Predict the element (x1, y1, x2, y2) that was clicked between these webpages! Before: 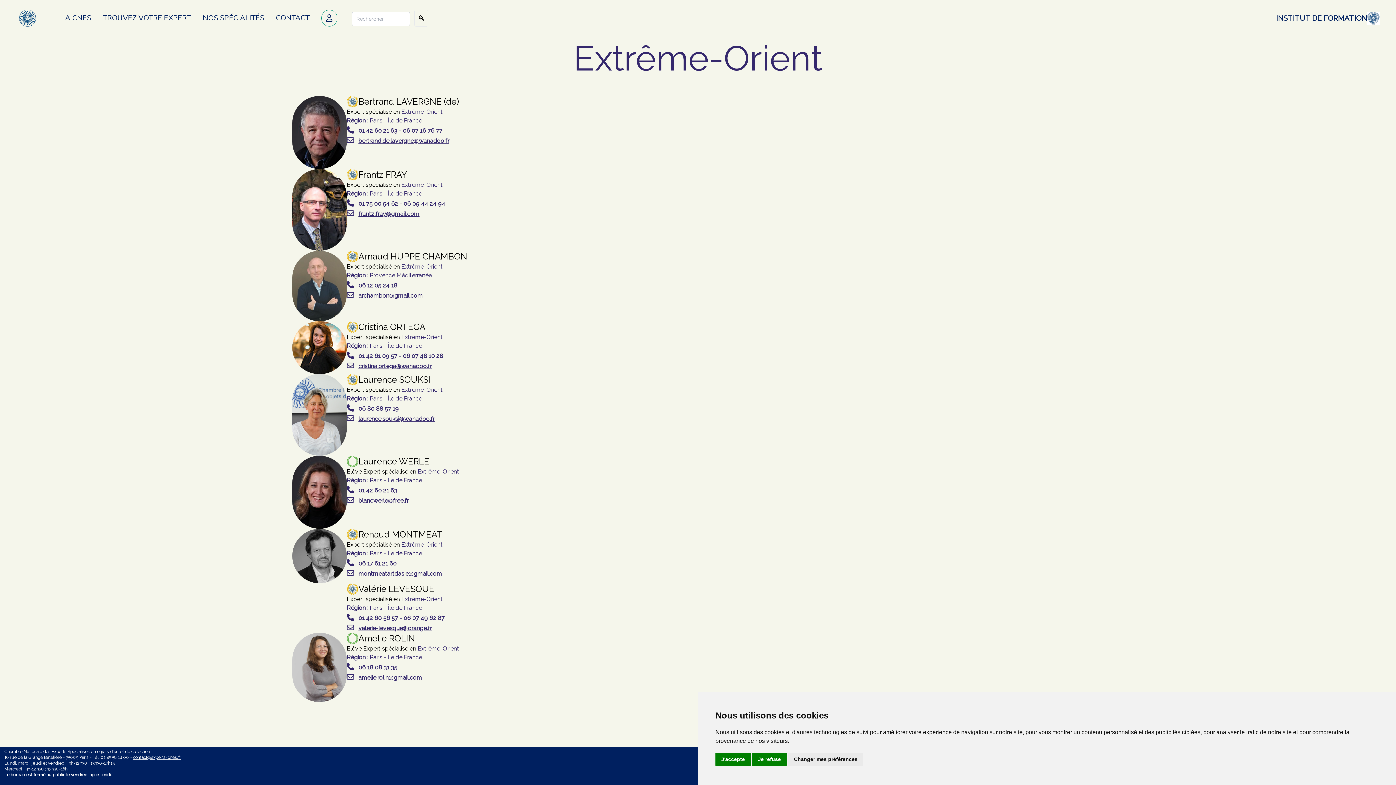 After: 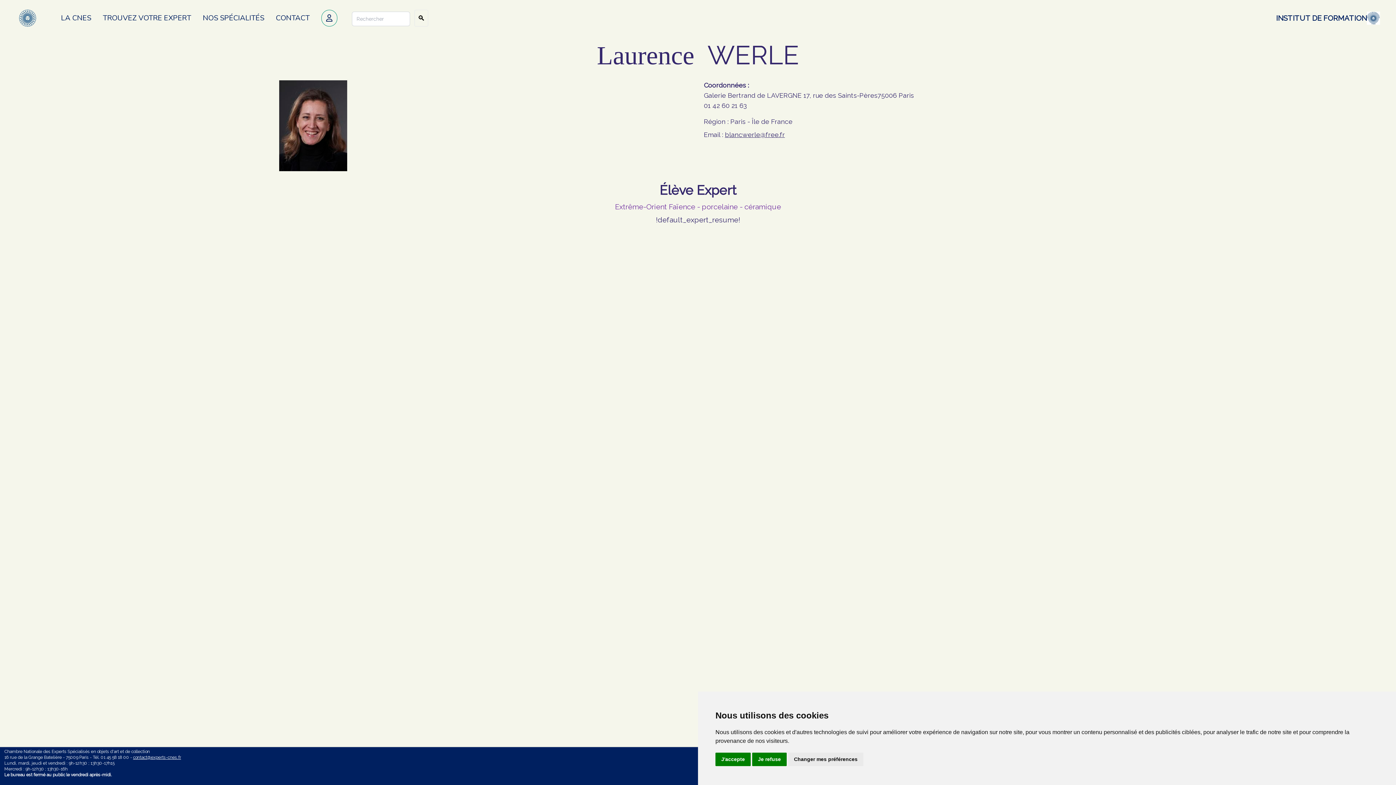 Action: bbox: (292, 456, 346, 528)